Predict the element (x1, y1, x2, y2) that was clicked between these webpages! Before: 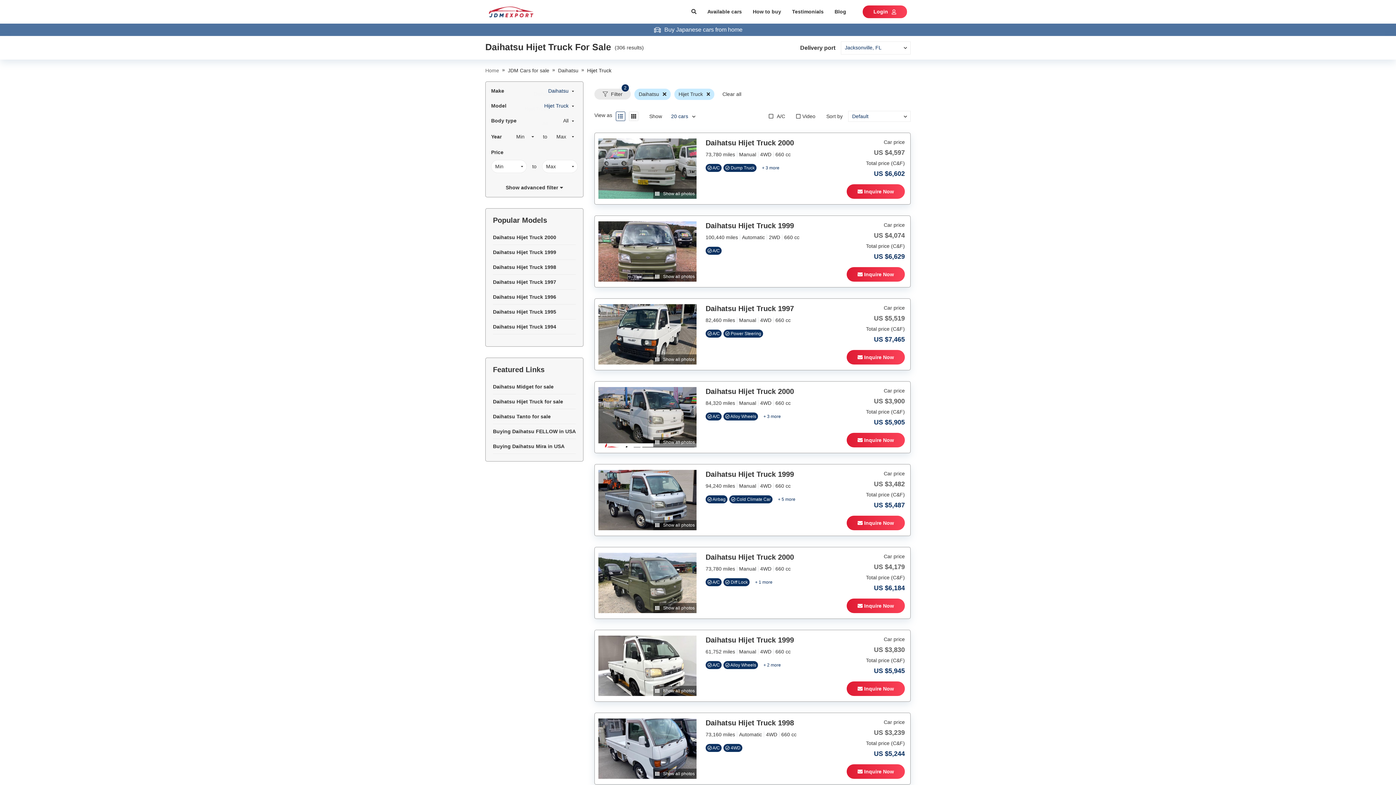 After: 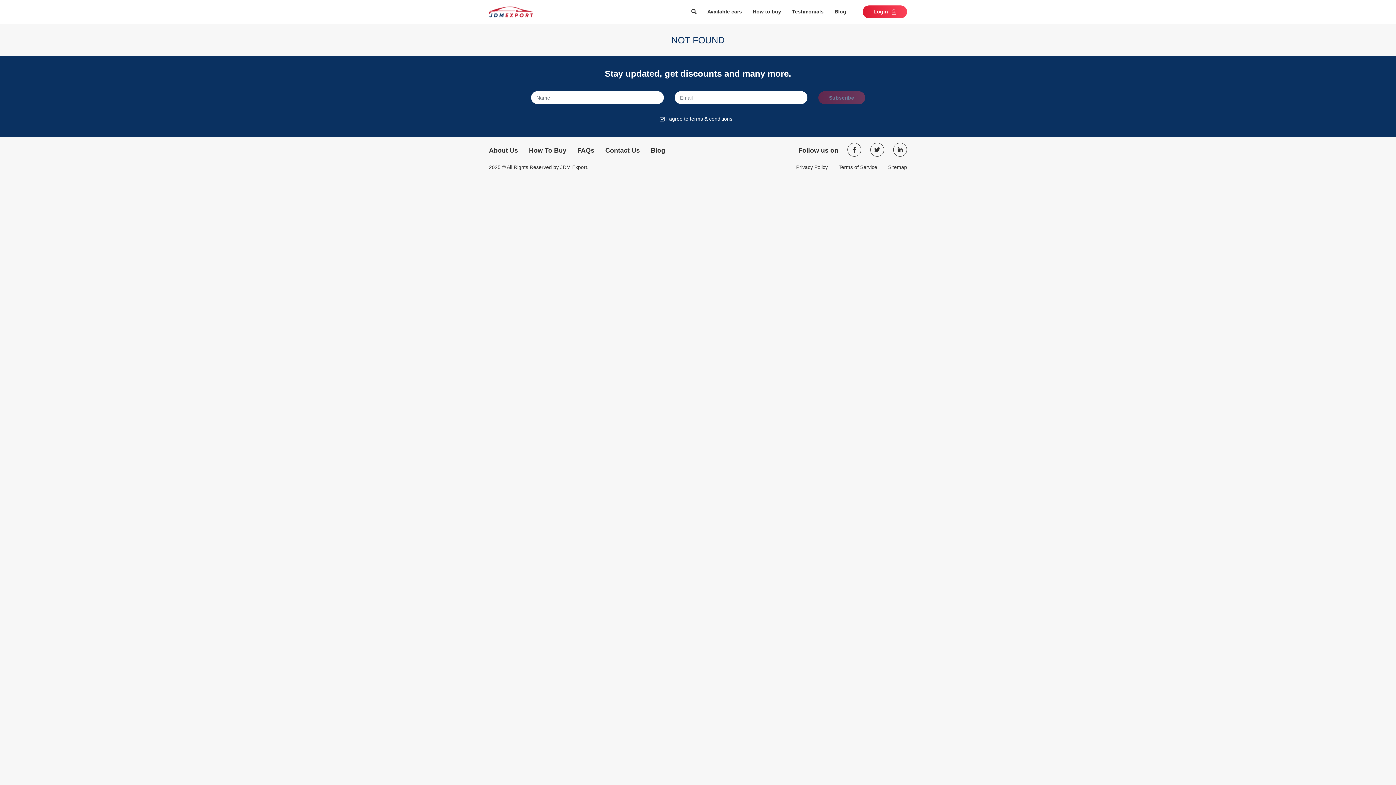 Action: bbox: (598, 221, 696, 281) label: Show all photos